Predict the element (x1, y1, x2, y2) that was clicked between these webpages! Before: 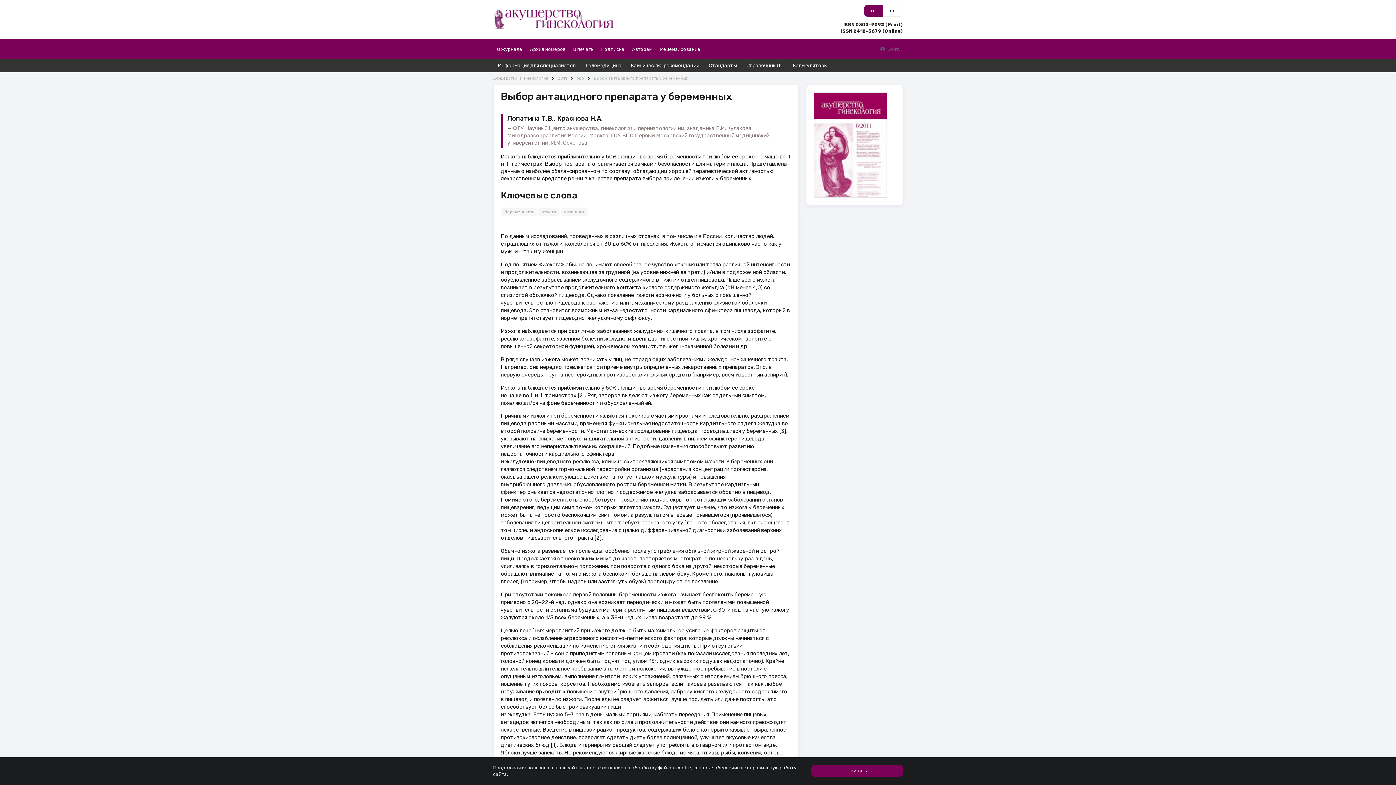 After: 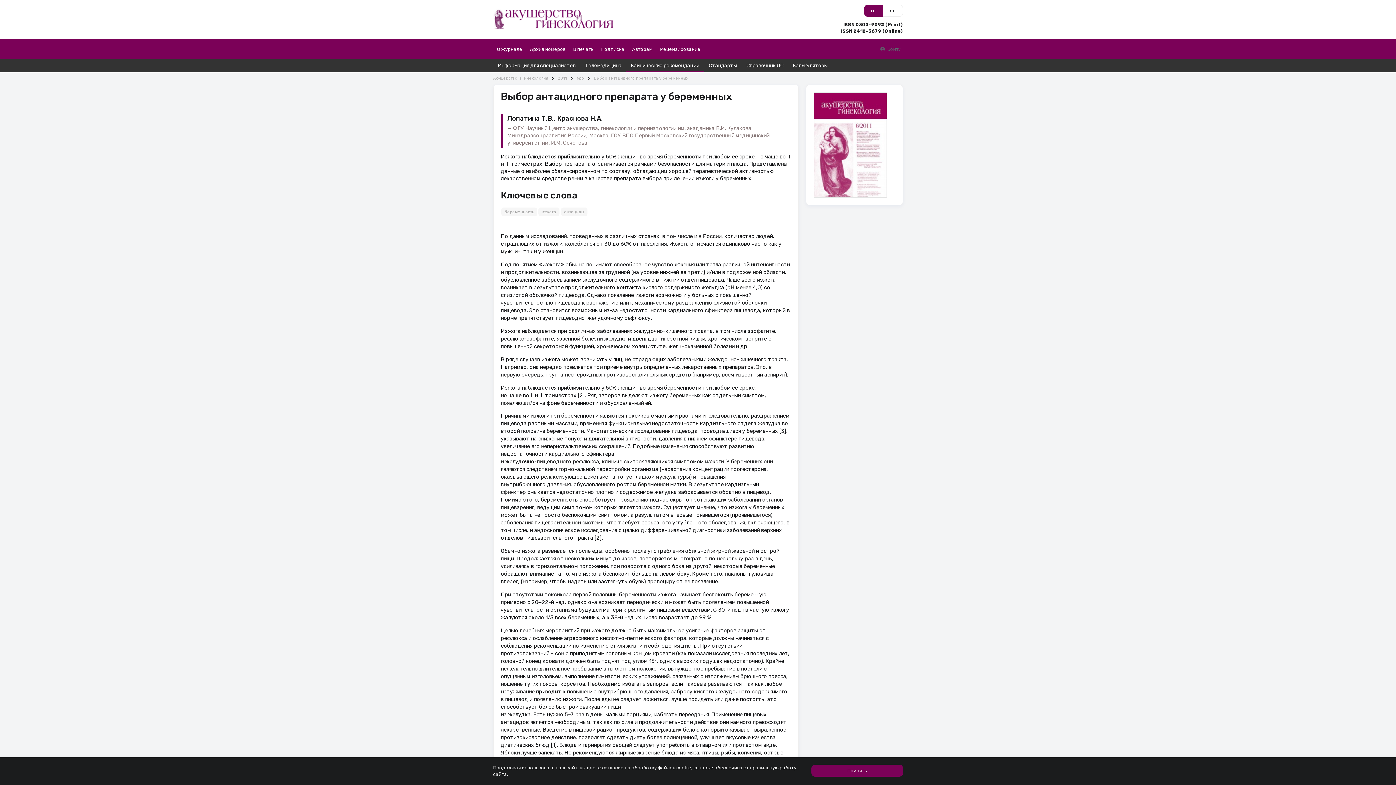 Action: bbox: (626, 59, 704, 72) label: Клинические рекомендации